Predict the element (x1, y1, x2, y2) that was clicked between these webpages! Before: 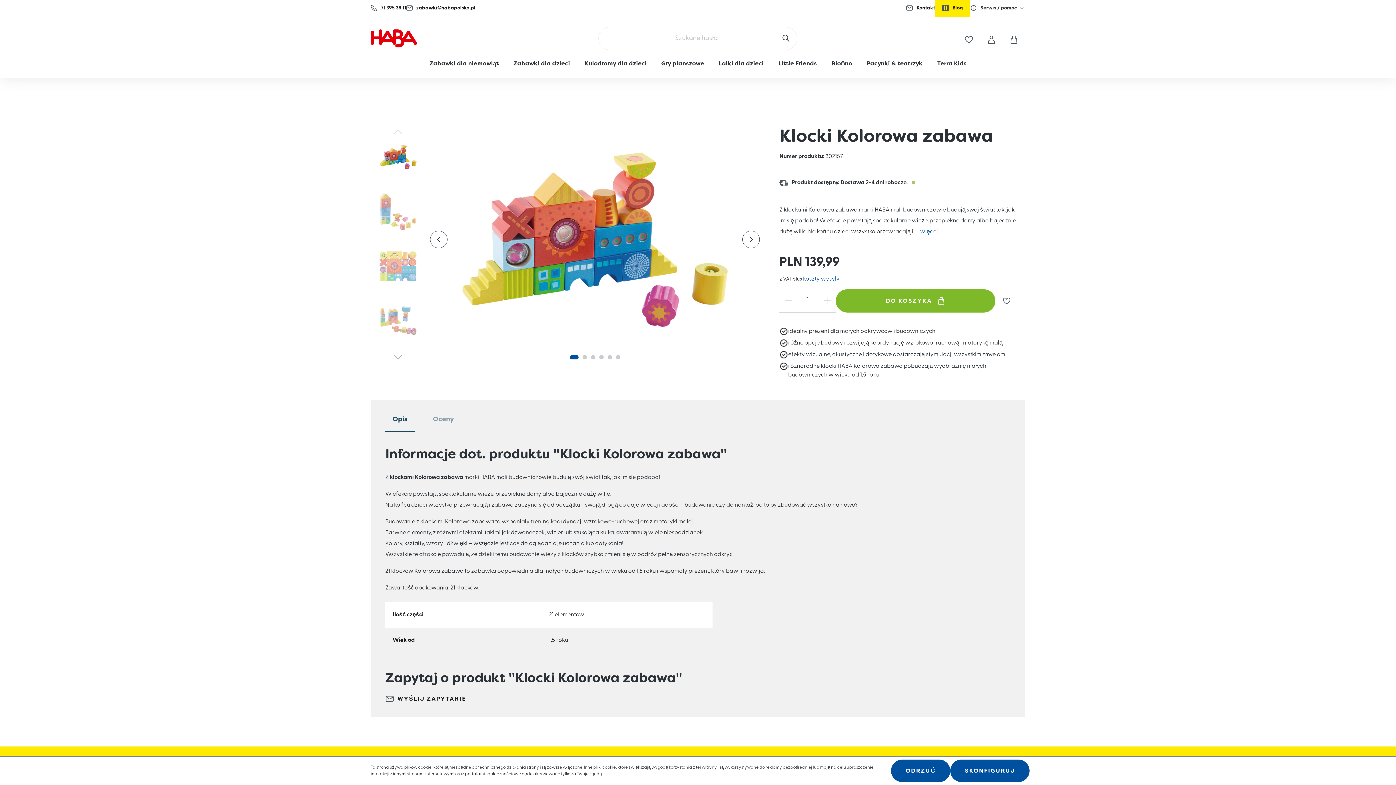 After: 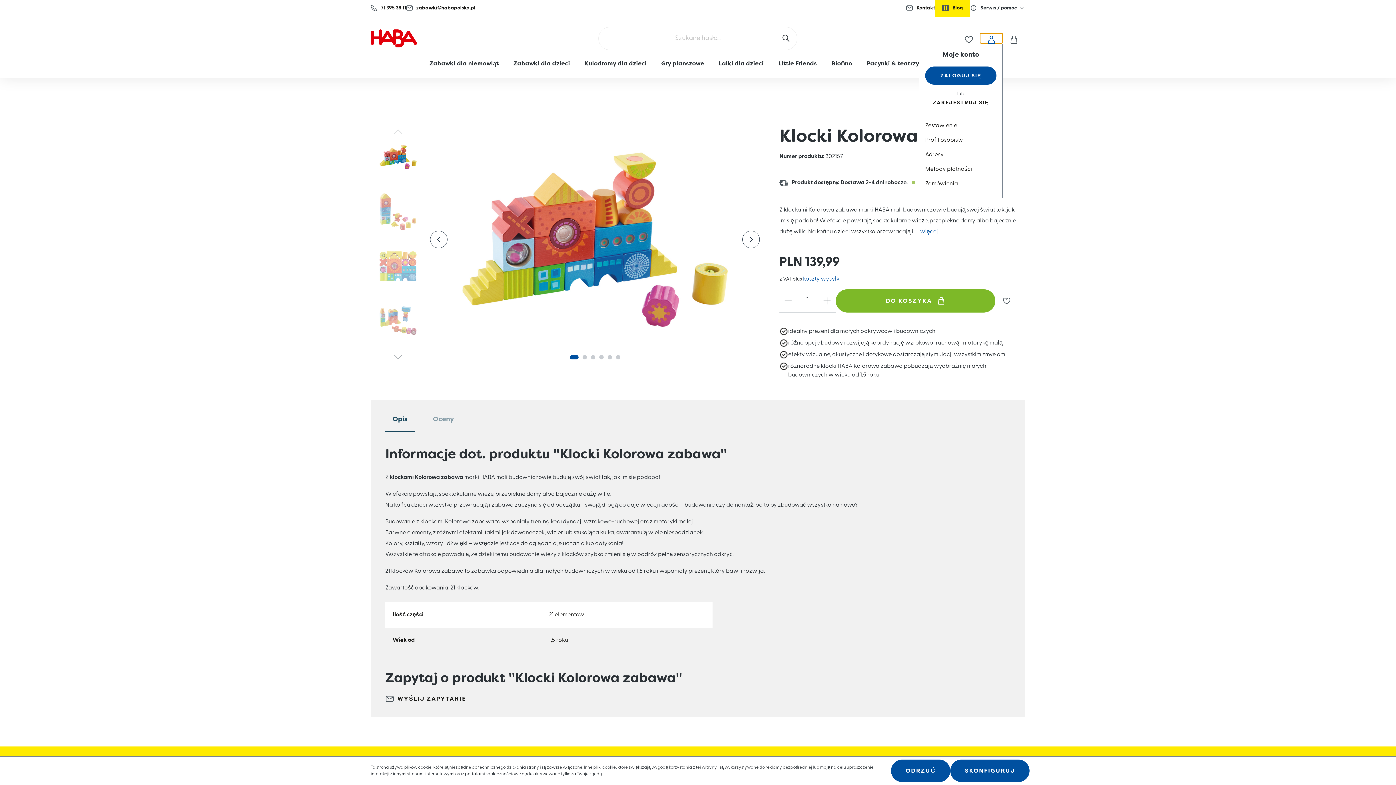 Action: bbox: (980, 33, 1002, 43) label: Moje konto